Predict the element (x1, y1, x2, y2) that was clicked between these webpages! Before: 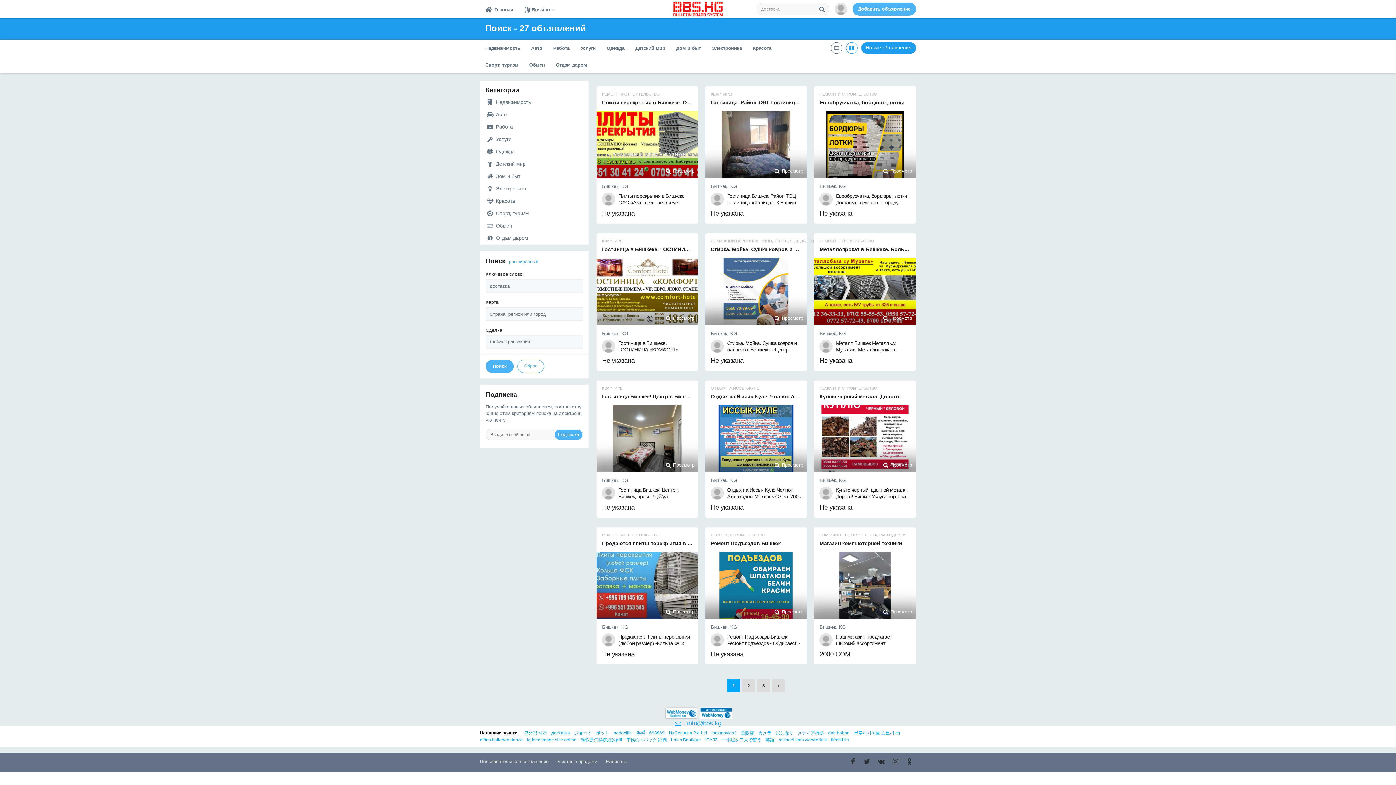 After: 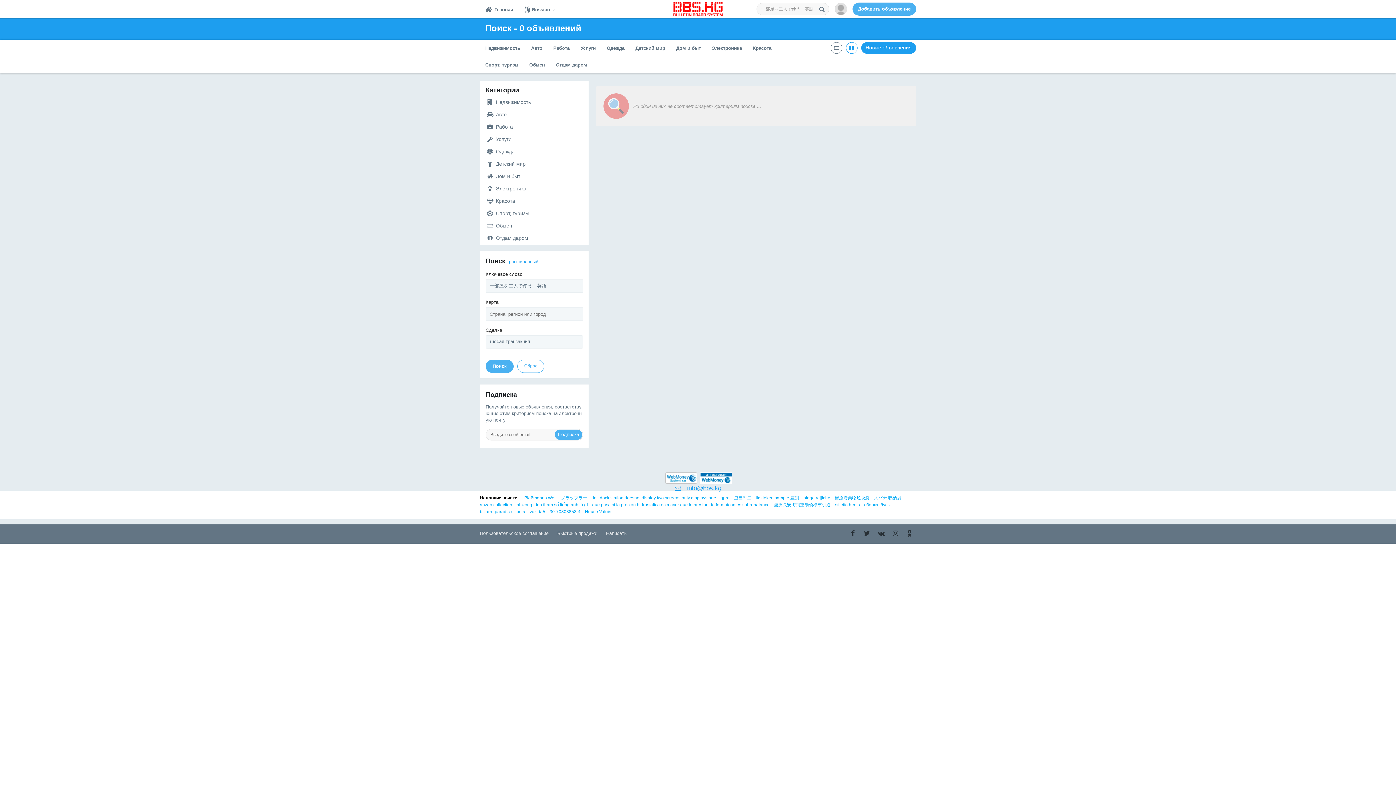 Action: bbox: (722, 737, 774, 744) label: 一部屋を二人で使う　英語